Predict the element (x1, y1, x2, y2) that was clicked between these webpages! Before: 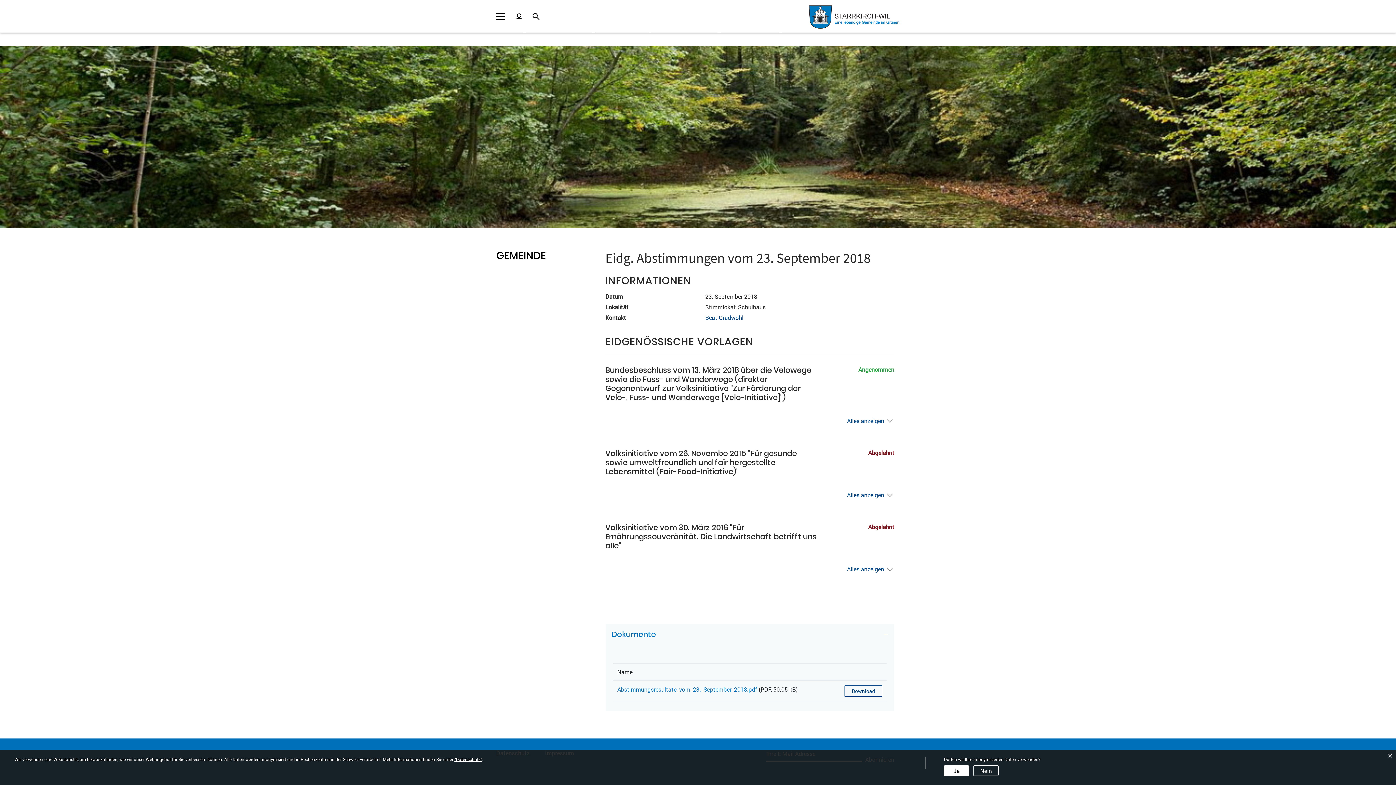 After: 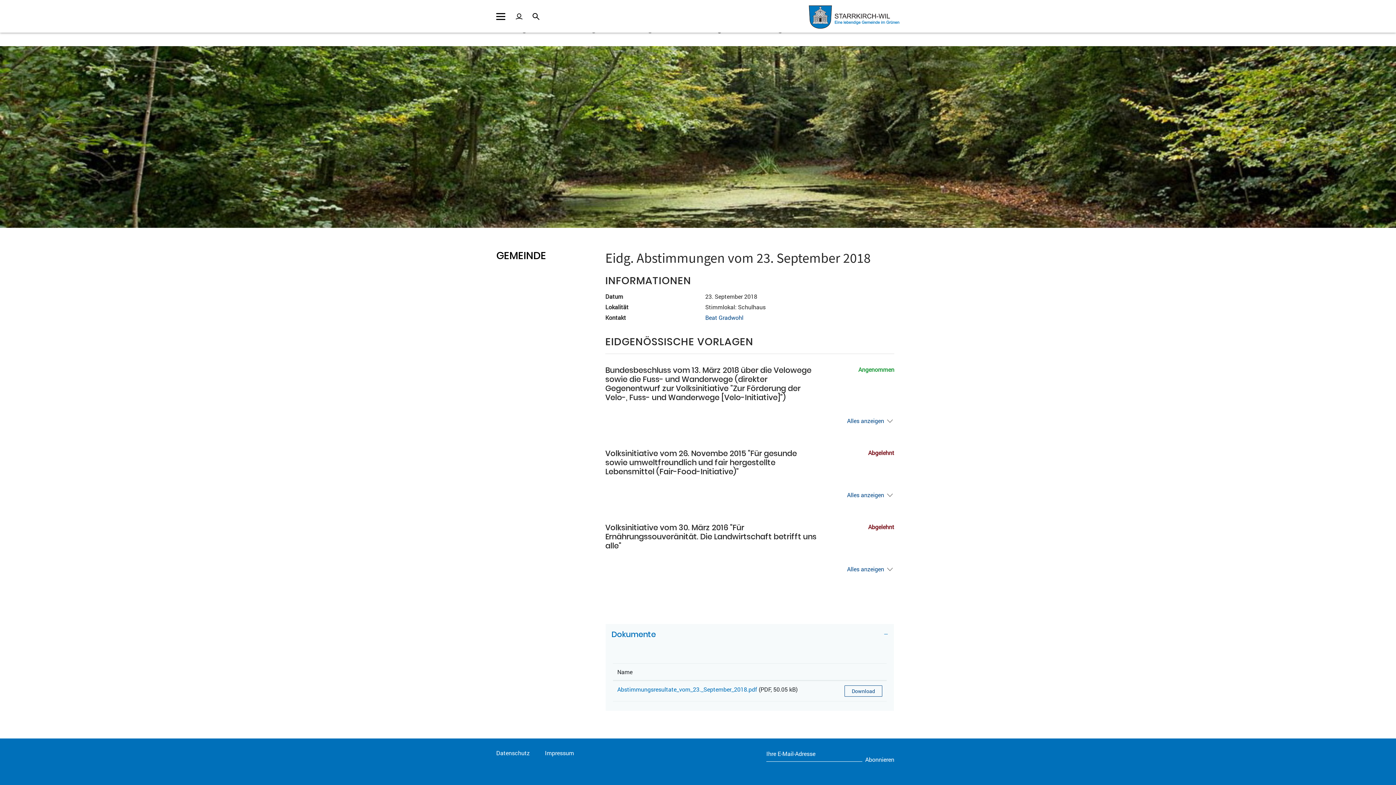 Action: label: Ja bbox: (944, 765, 969, 776)